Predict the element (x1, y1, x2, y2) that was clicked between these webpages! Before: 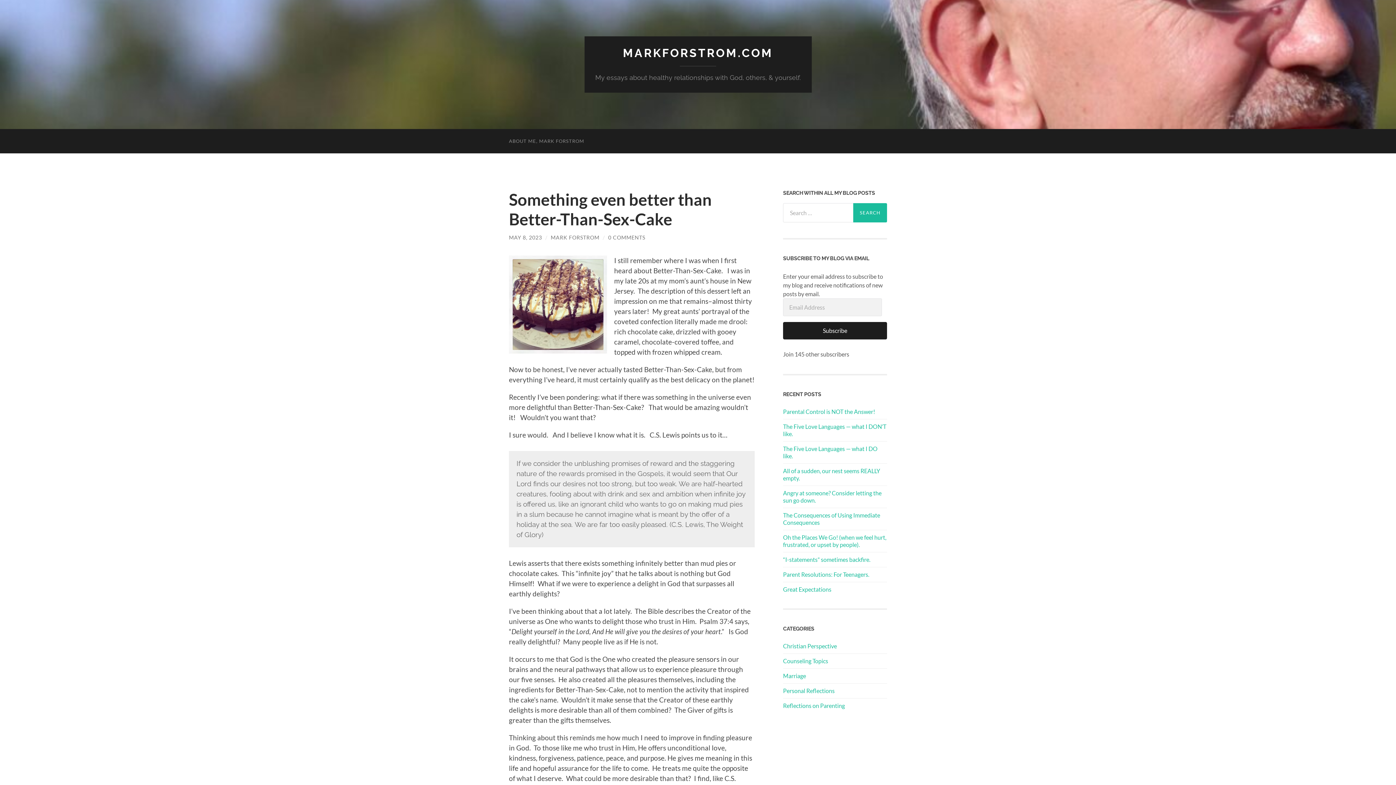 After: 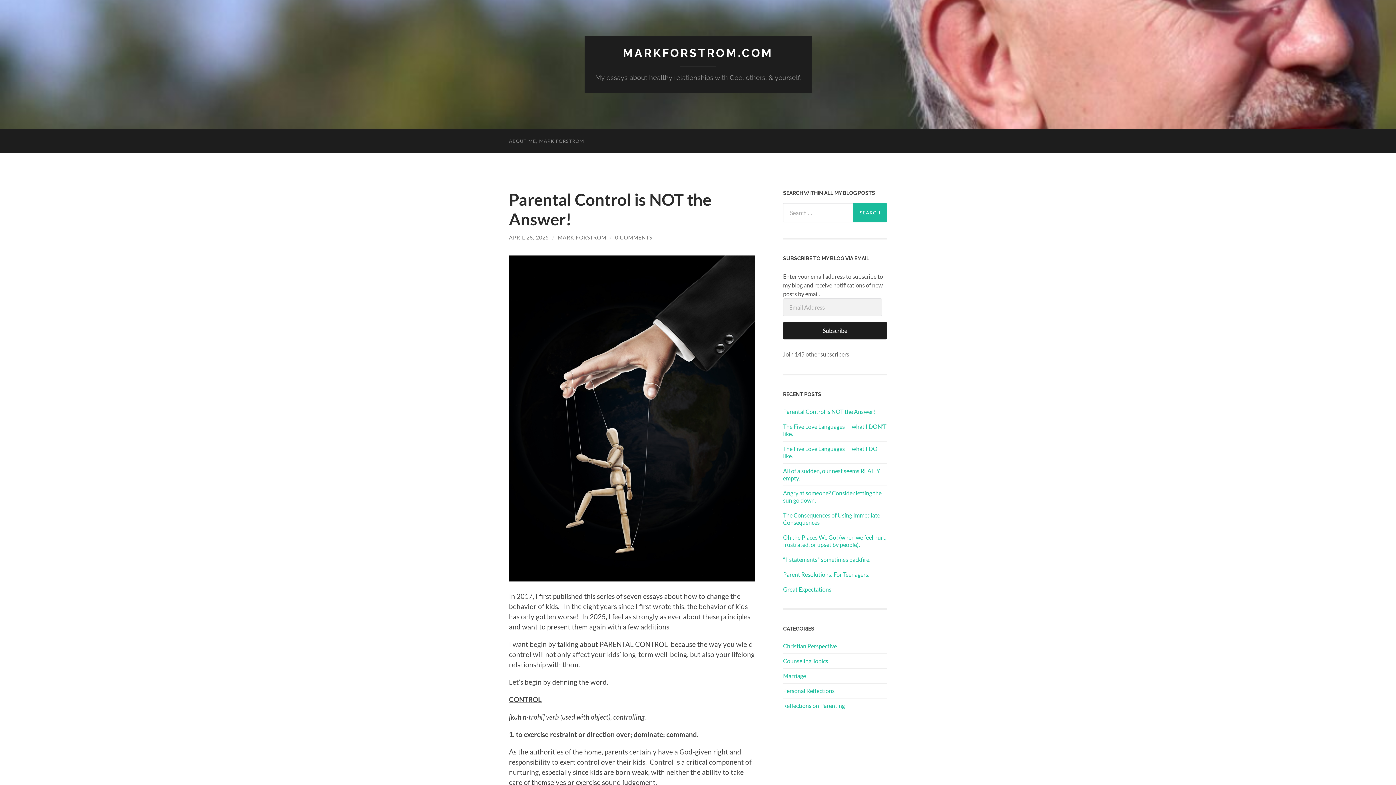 Action: bbox: (623, 46, 773, 59) label: MARKFORSTROM.COM